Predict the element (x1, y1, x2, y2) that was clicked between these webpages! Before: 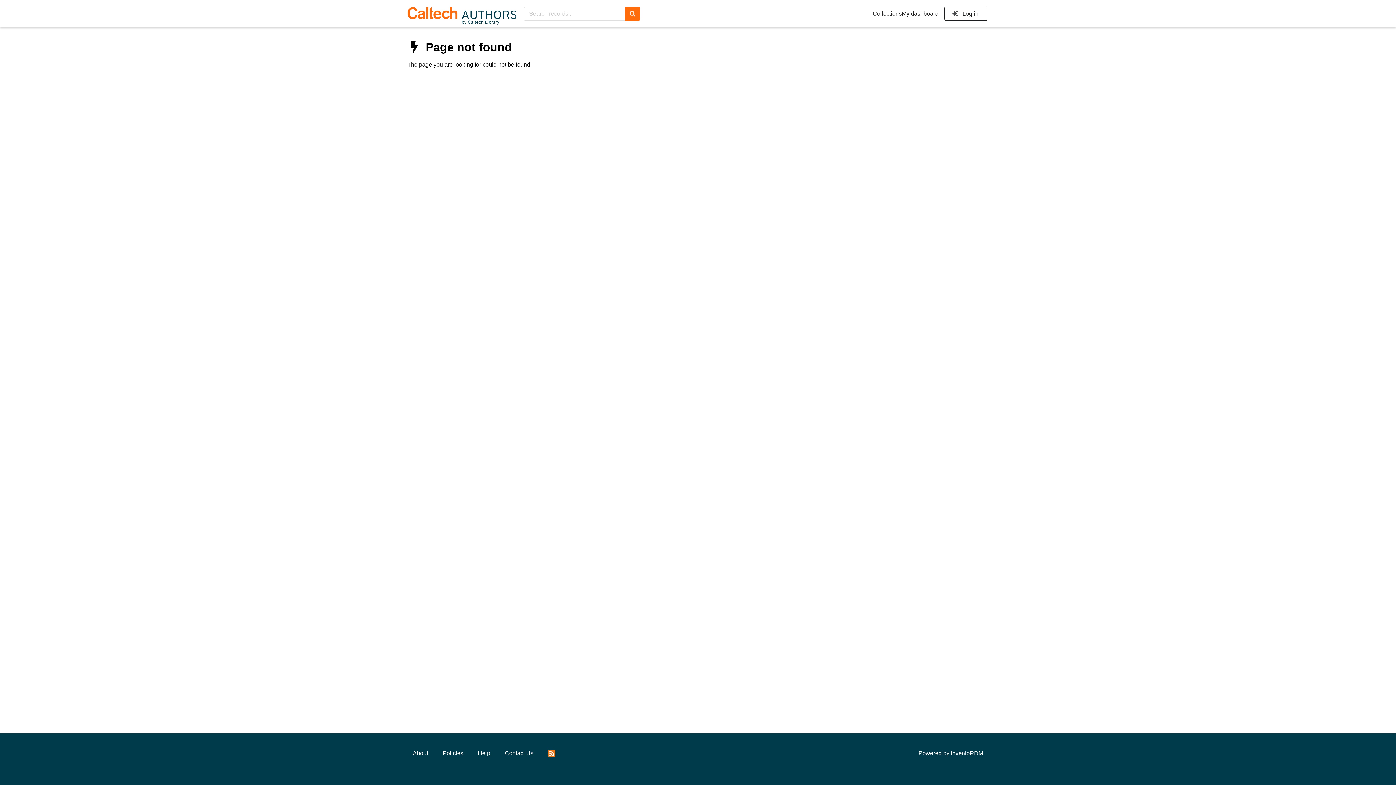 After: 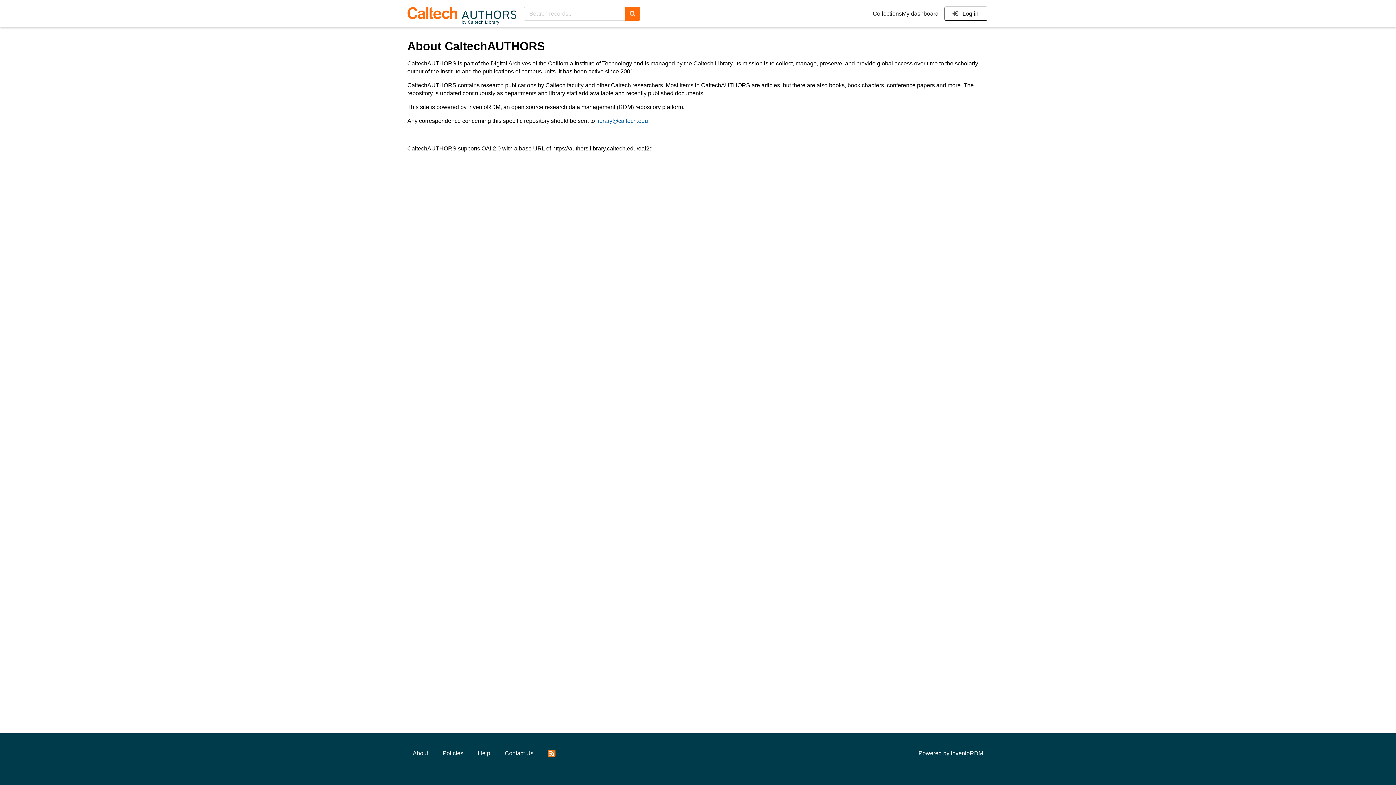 Action: bbox: (407, 746, 433, 761) label: About